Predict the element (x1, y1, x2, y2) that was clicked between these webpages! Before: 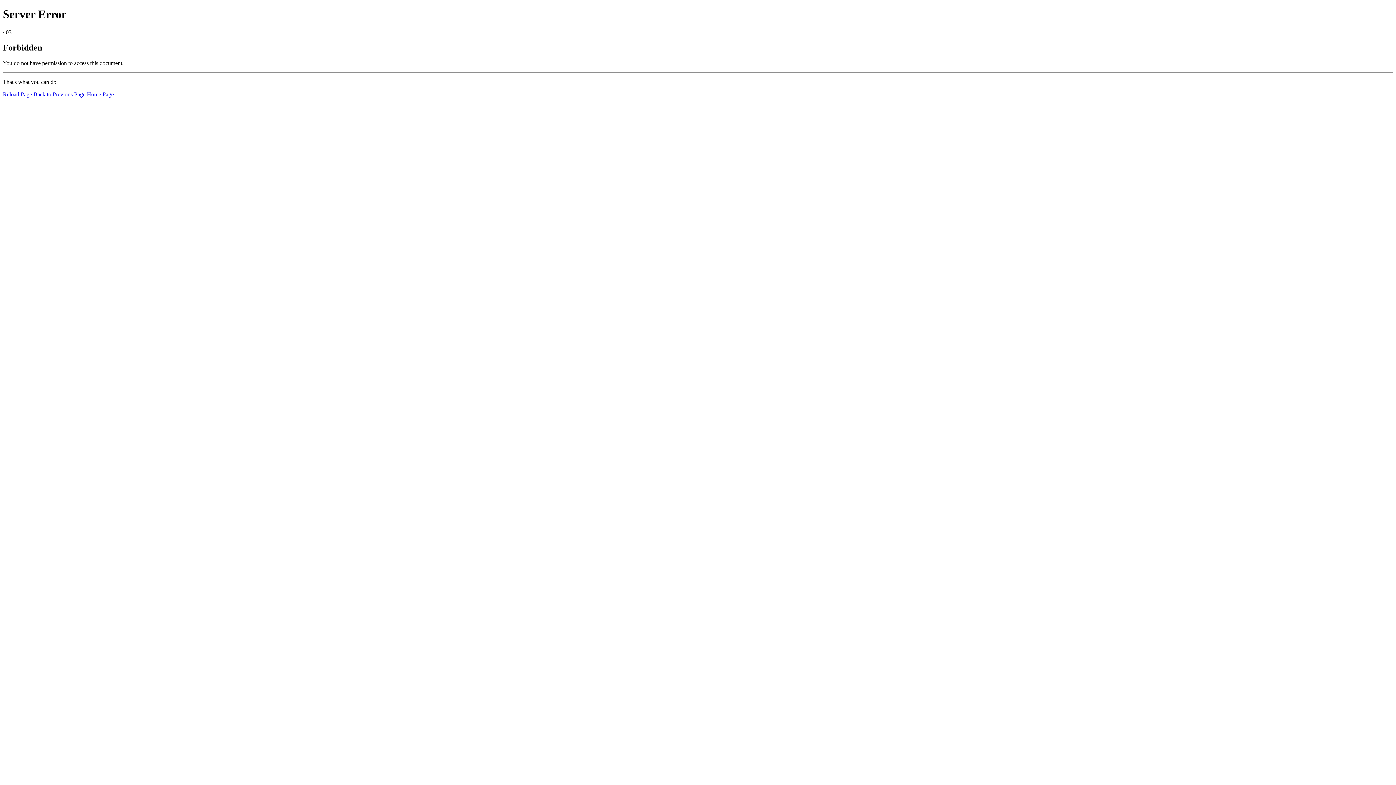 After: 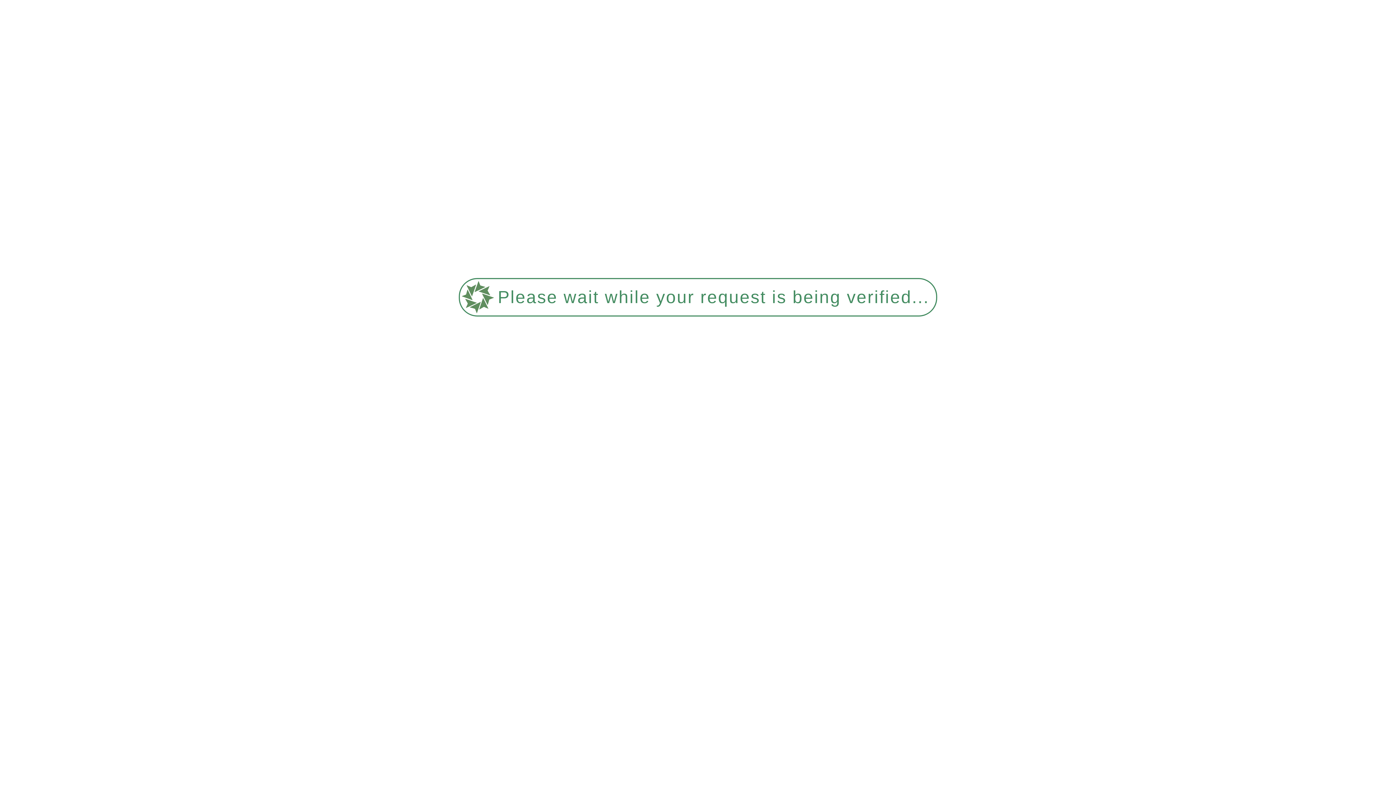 Action: bbox: (2, 91, 32, 97) label: Reload Page